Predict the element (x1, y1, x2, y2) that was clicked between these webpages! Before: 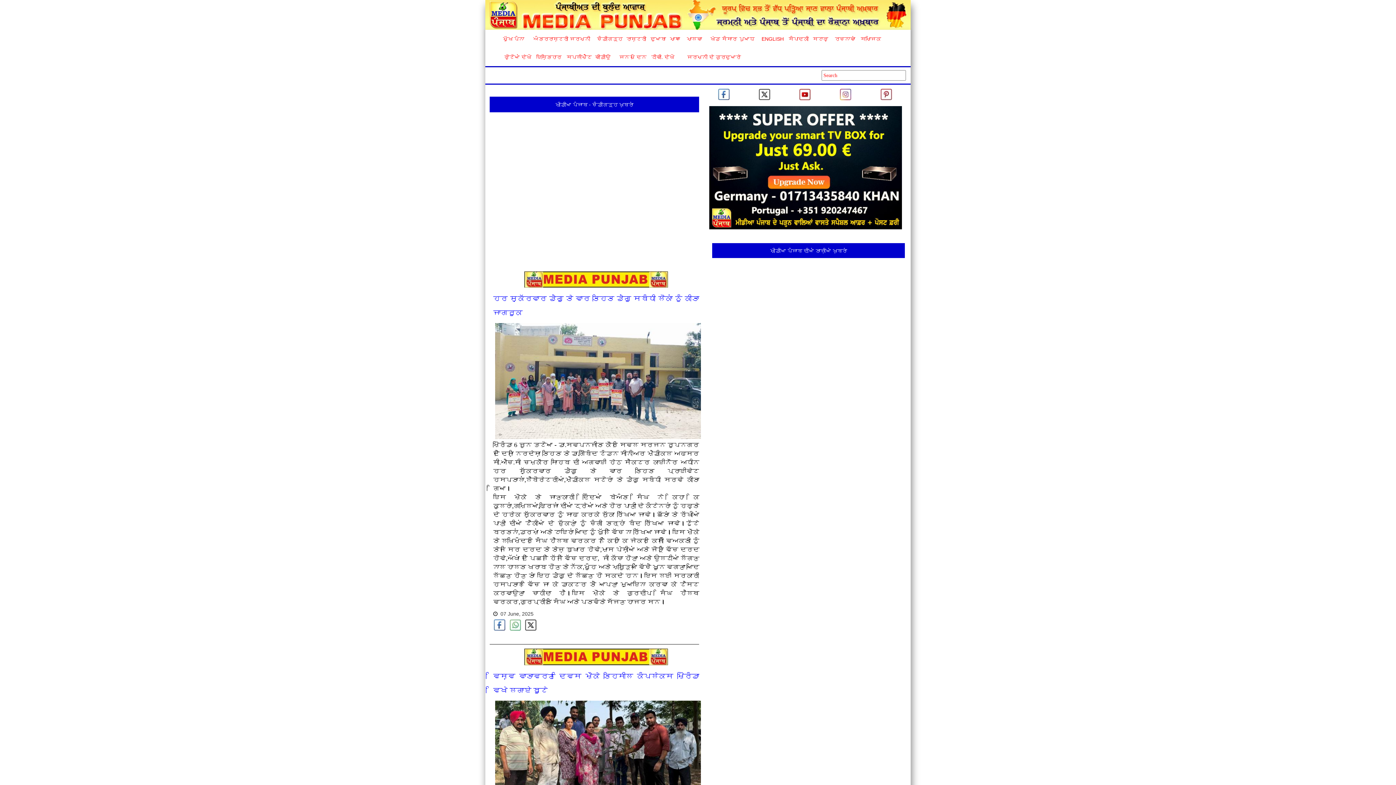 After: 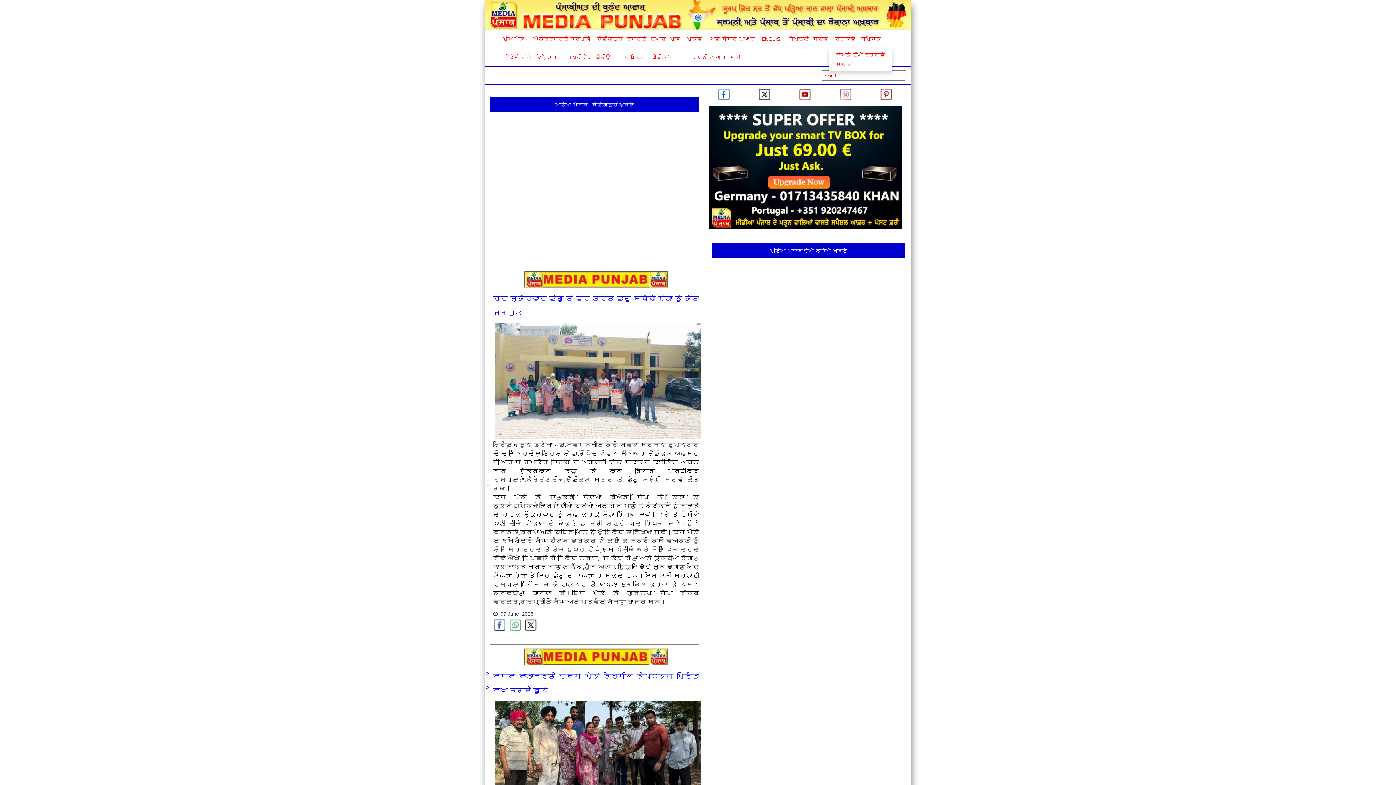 Action: label: ਰਚਨਾਵਾਂ bbox: (828, 29, 854, 48)